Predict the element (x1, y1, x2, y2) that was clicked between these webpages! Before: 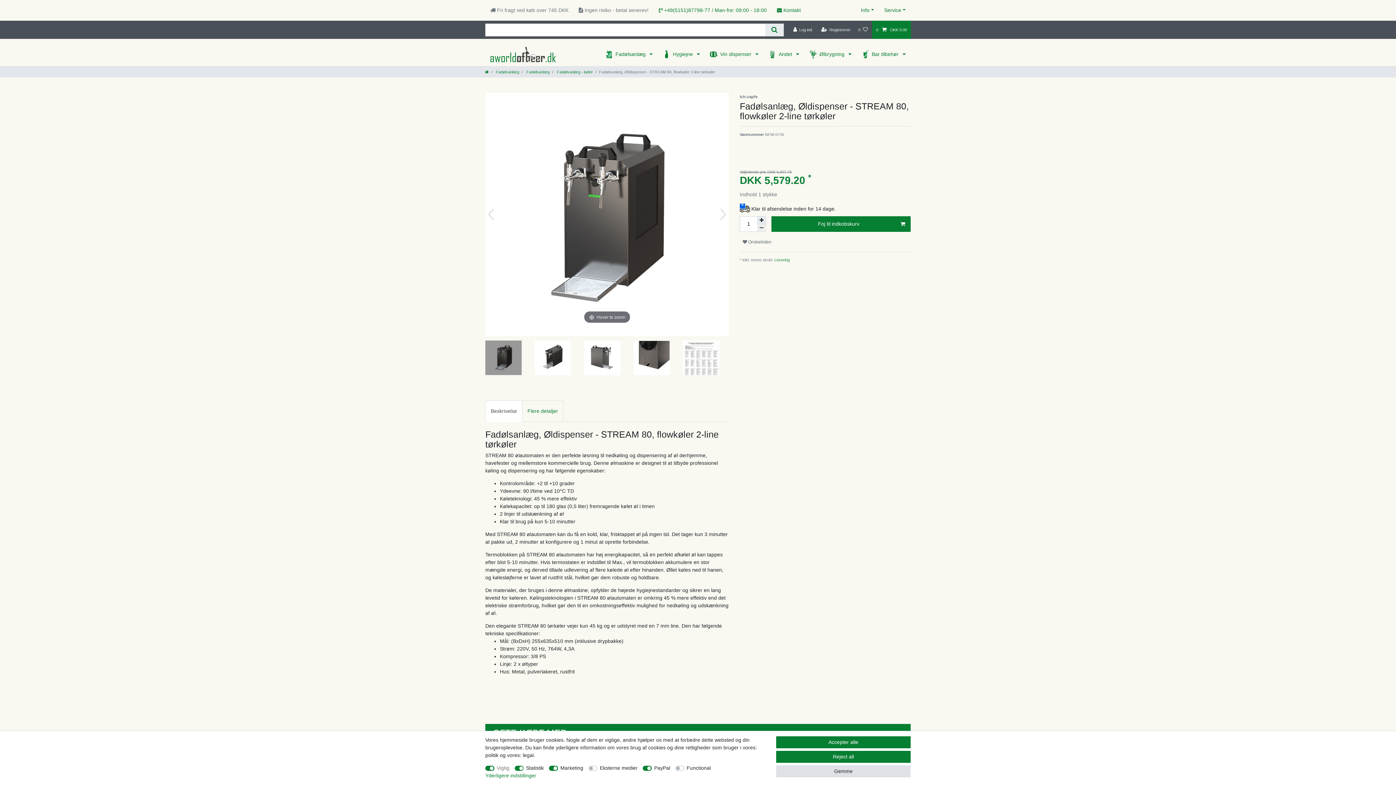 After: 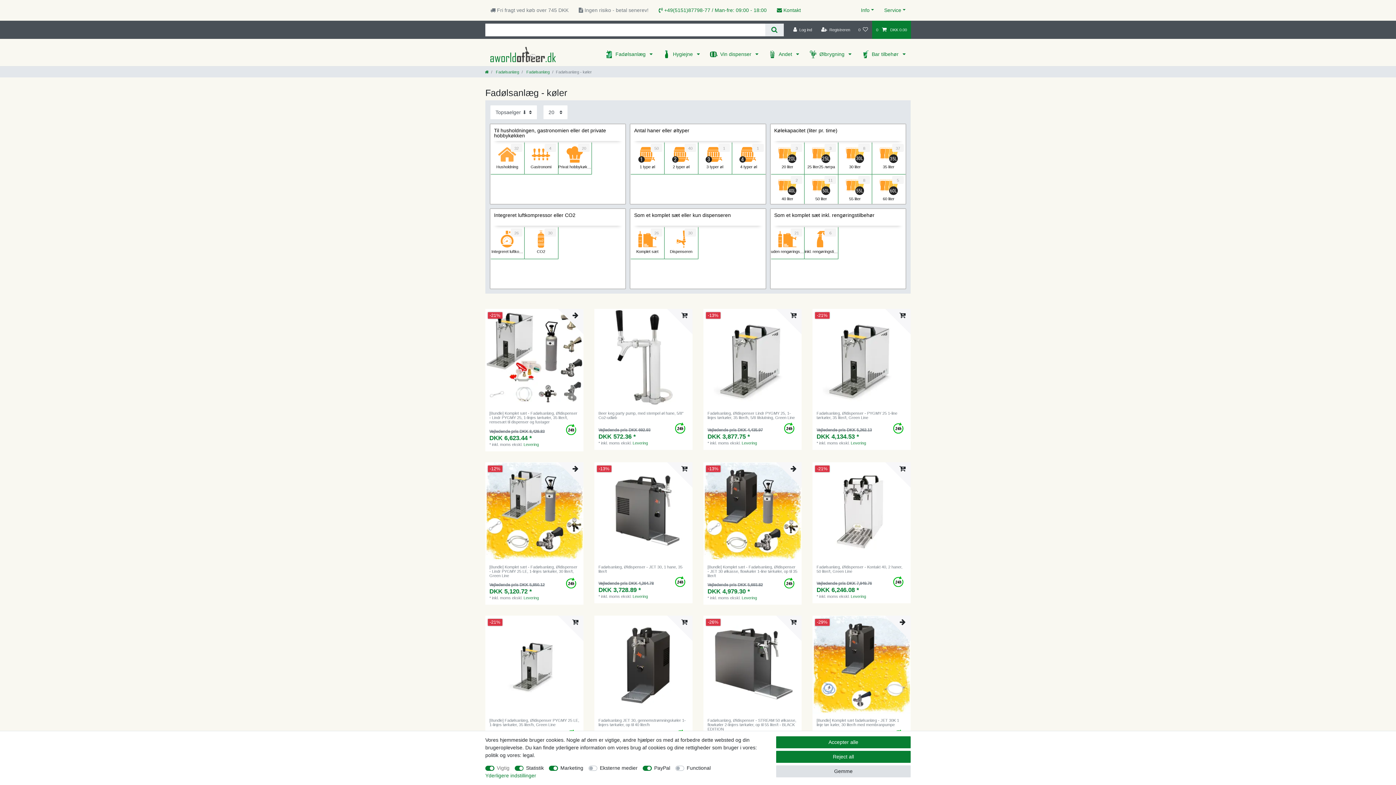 Action: label:  Fadølsanlæg - køler bbox: (556, 69, 593, 74)